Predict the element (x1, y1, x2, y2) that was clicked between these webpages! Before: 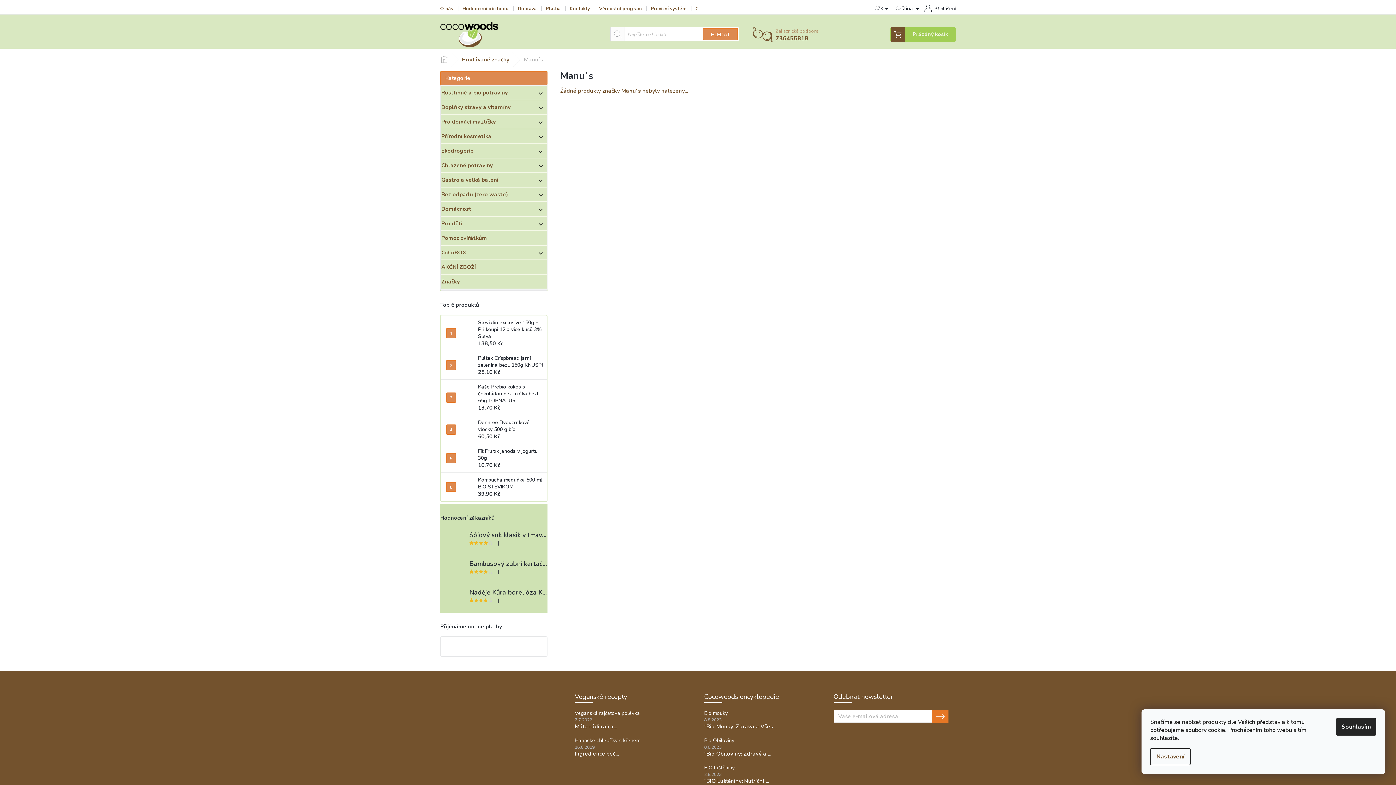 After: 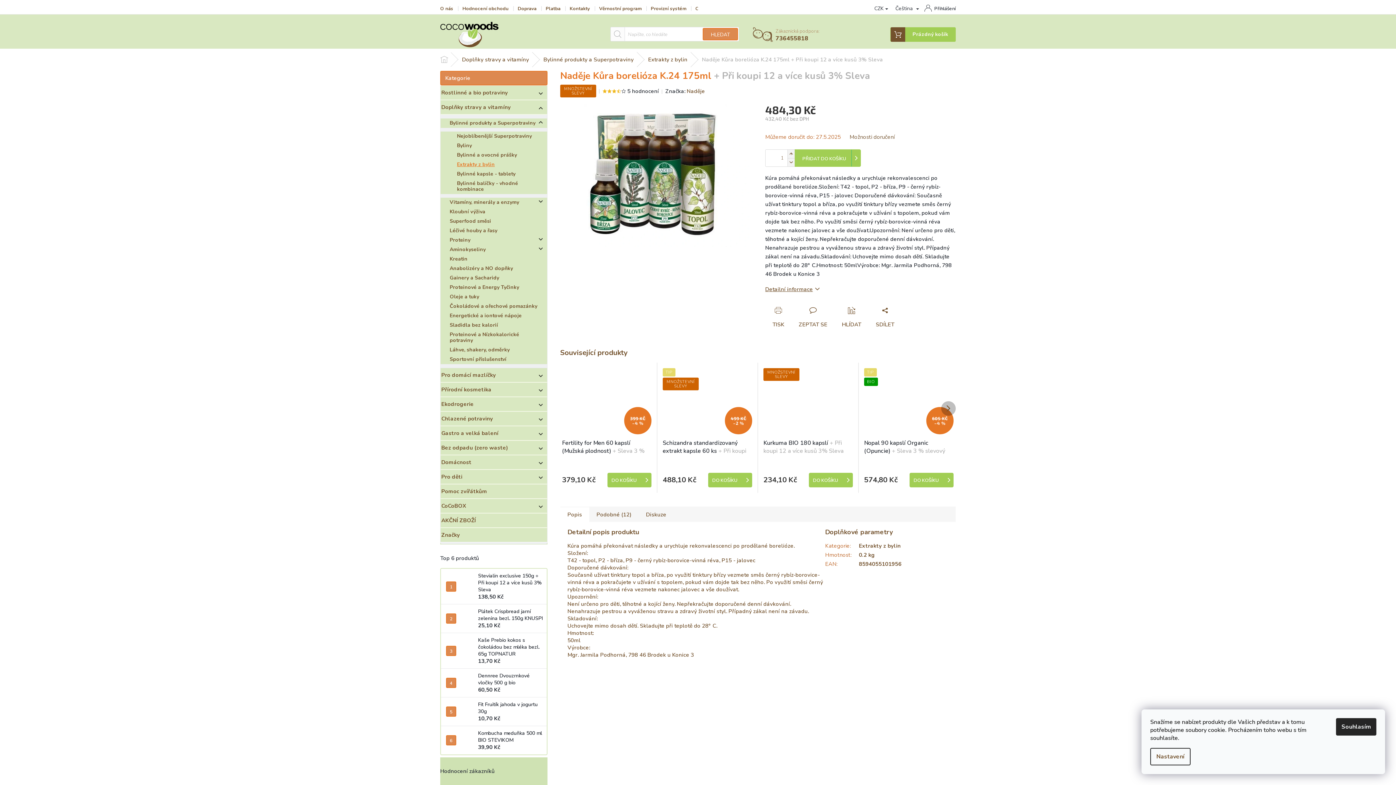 Action: label: Naděje Kůra borelióza K.24 175ml + Při koupi 12 a více kusů 3% Sleva
| bbox: (440, 585, 547, 607)